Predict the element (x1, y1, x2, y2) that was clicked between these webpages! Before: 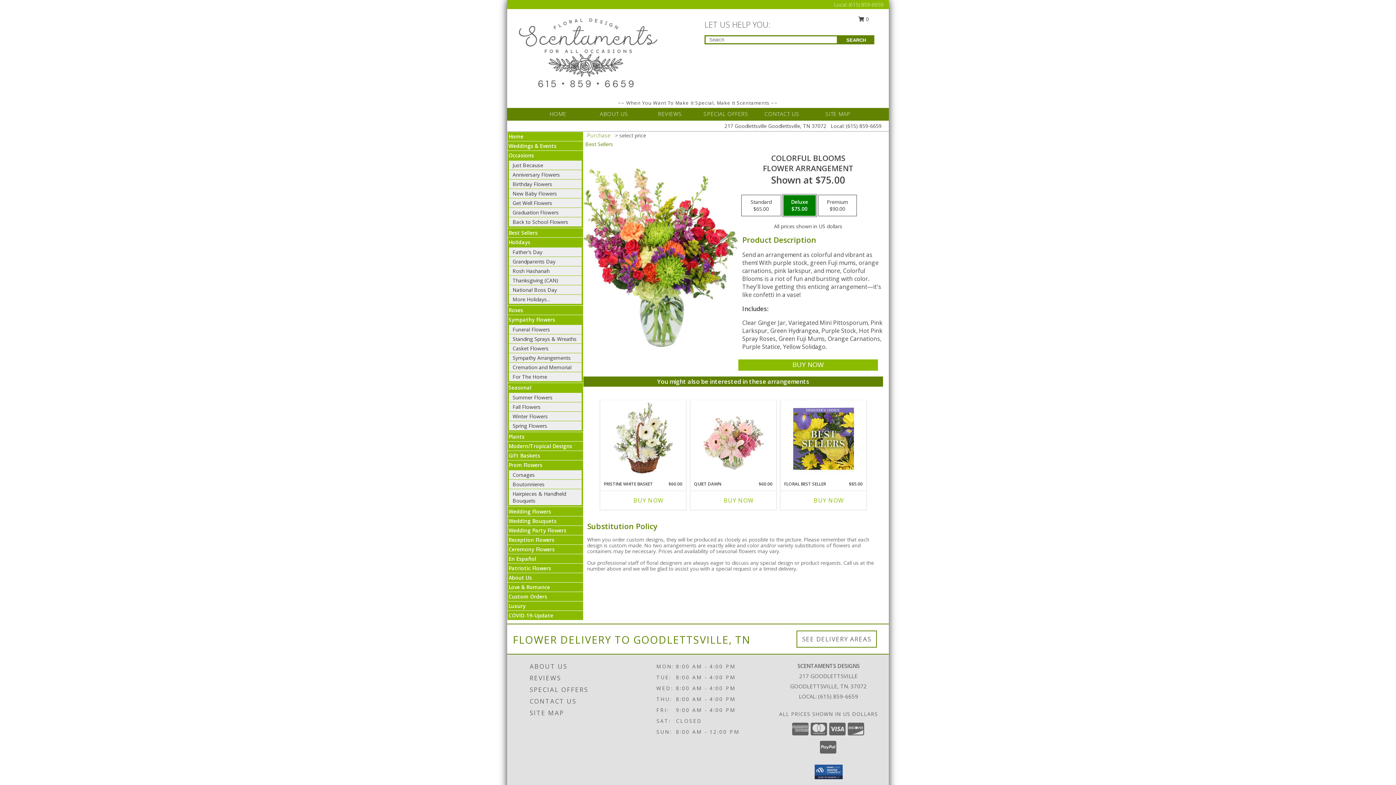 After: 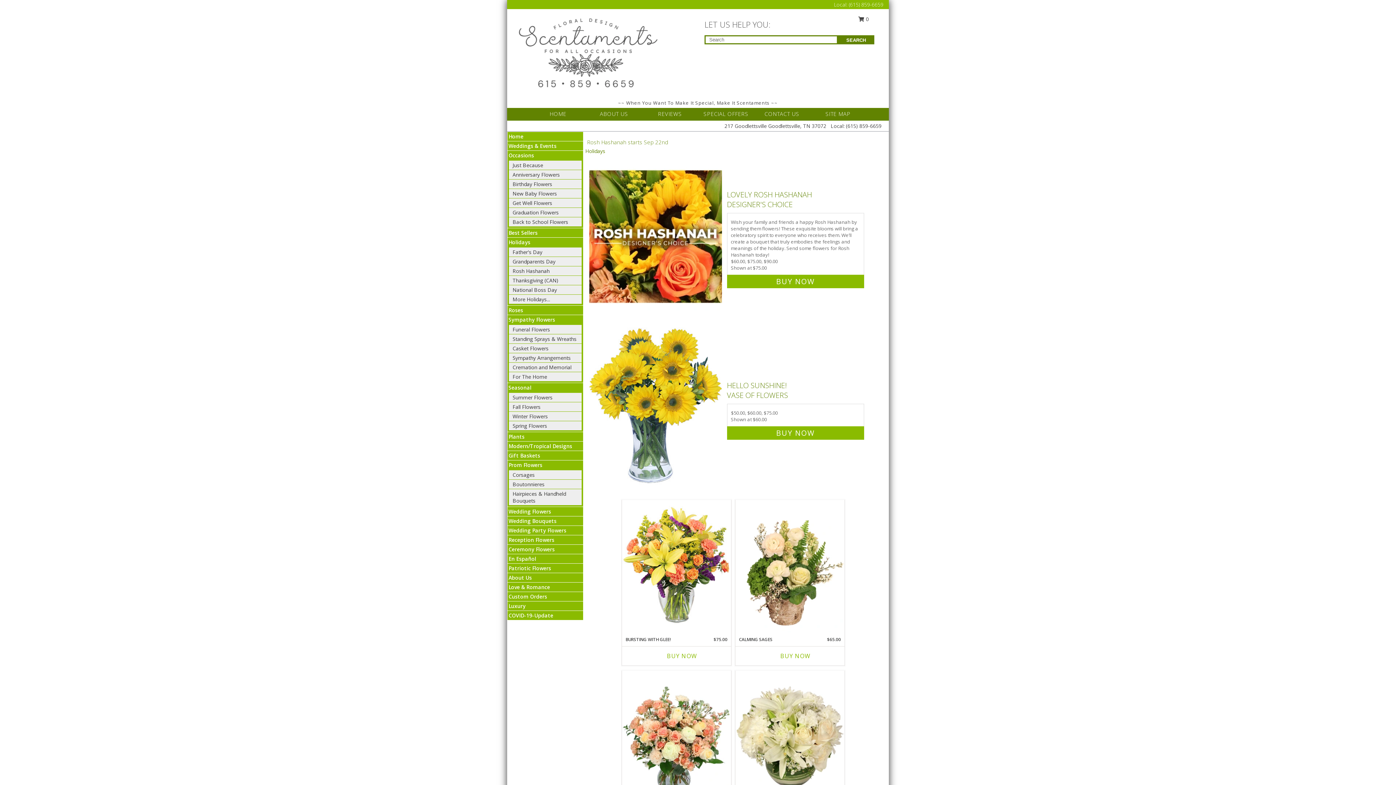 Action: label: Rosh Hashanah bbox: (512, 267, 549, 274)